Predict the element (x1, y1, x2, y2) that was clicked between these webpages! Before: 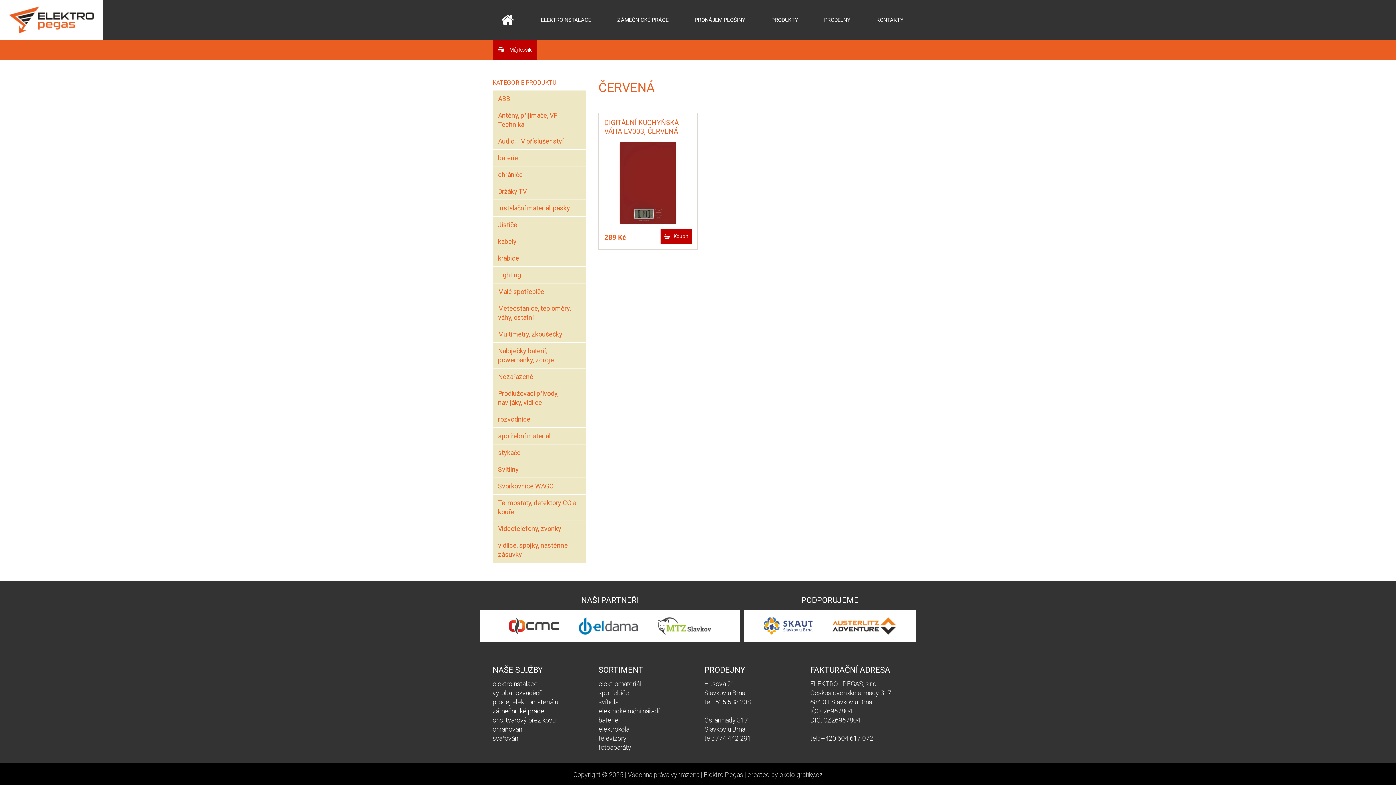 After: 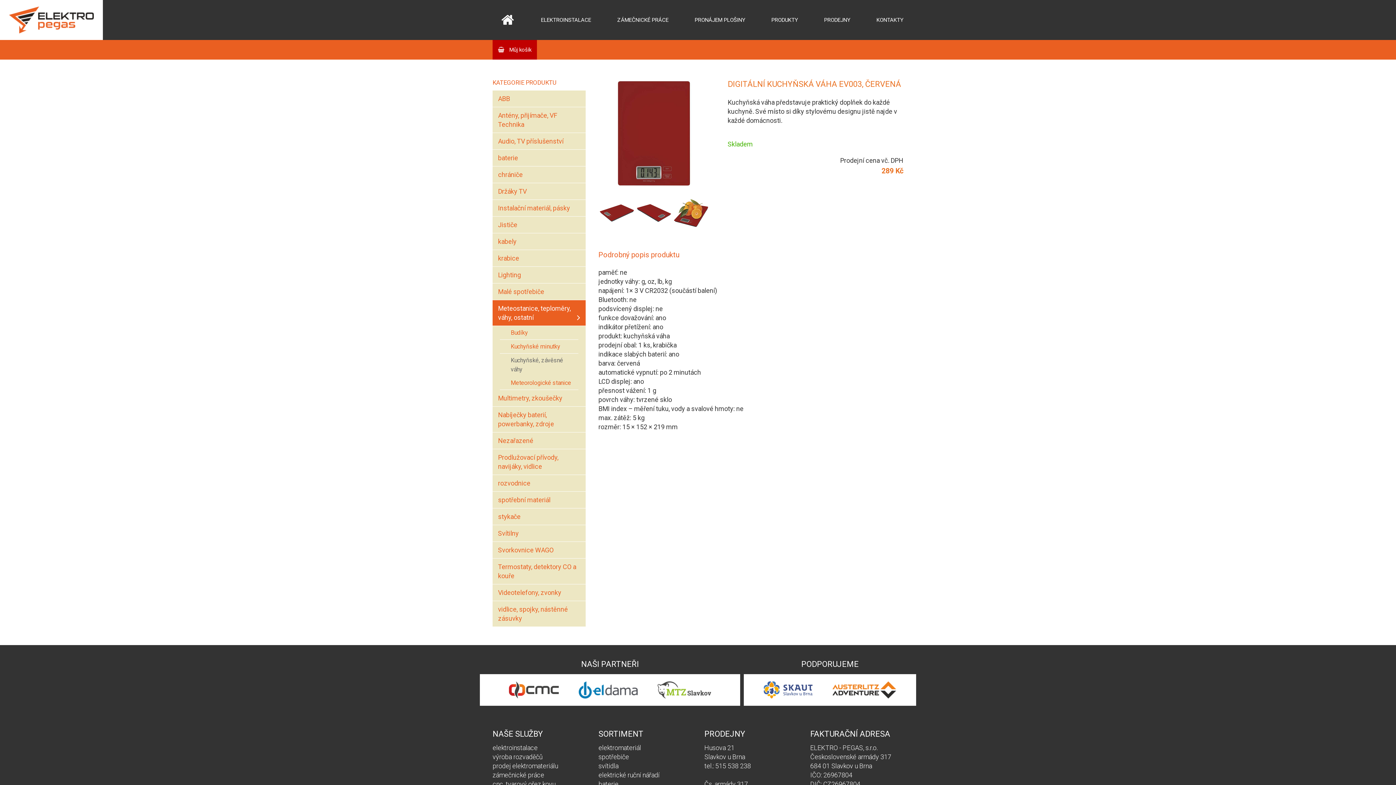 Action: label:   bbox: (604, 137, 692, 228)